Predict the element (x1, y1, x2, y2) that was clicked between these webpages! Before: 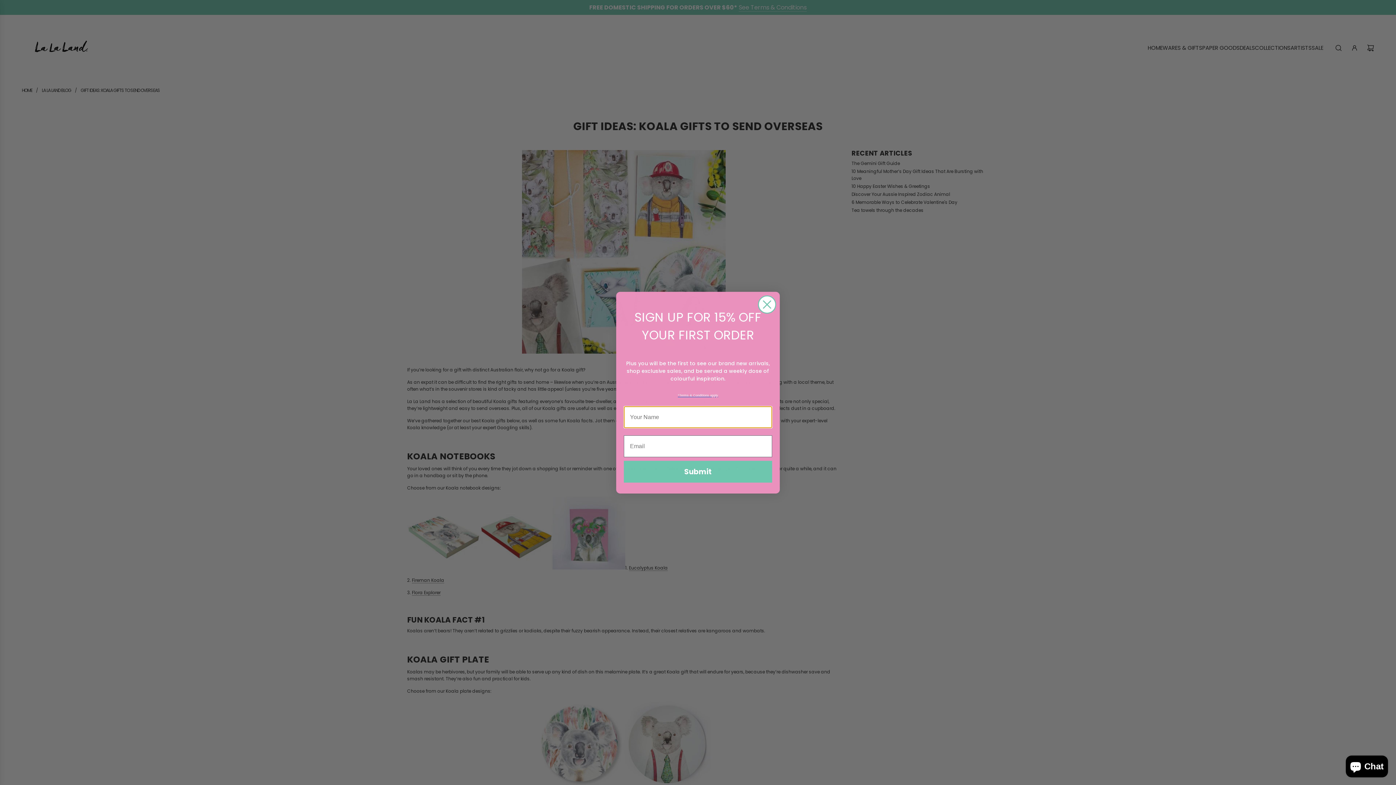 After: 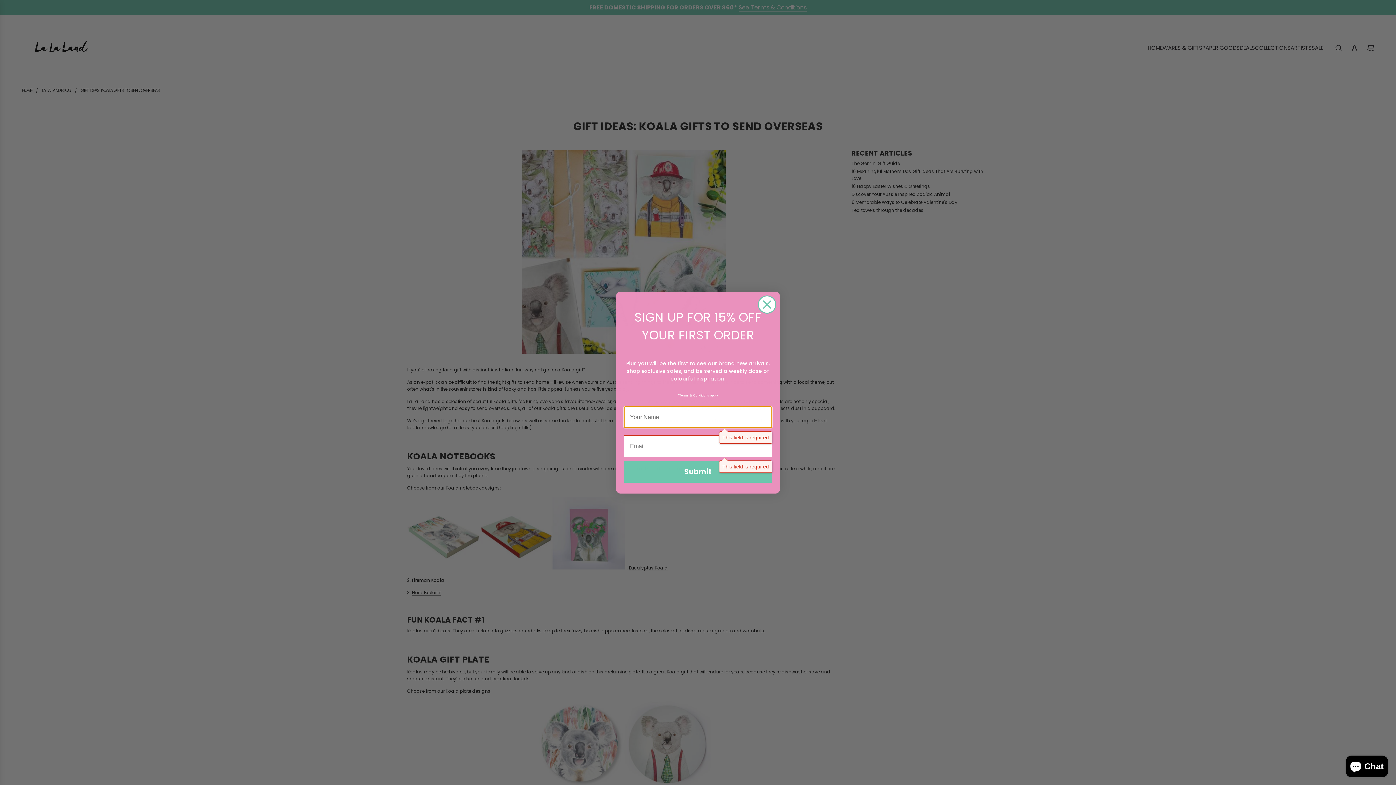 Action: bbox: (624, 460, 772, 482) label: Submit